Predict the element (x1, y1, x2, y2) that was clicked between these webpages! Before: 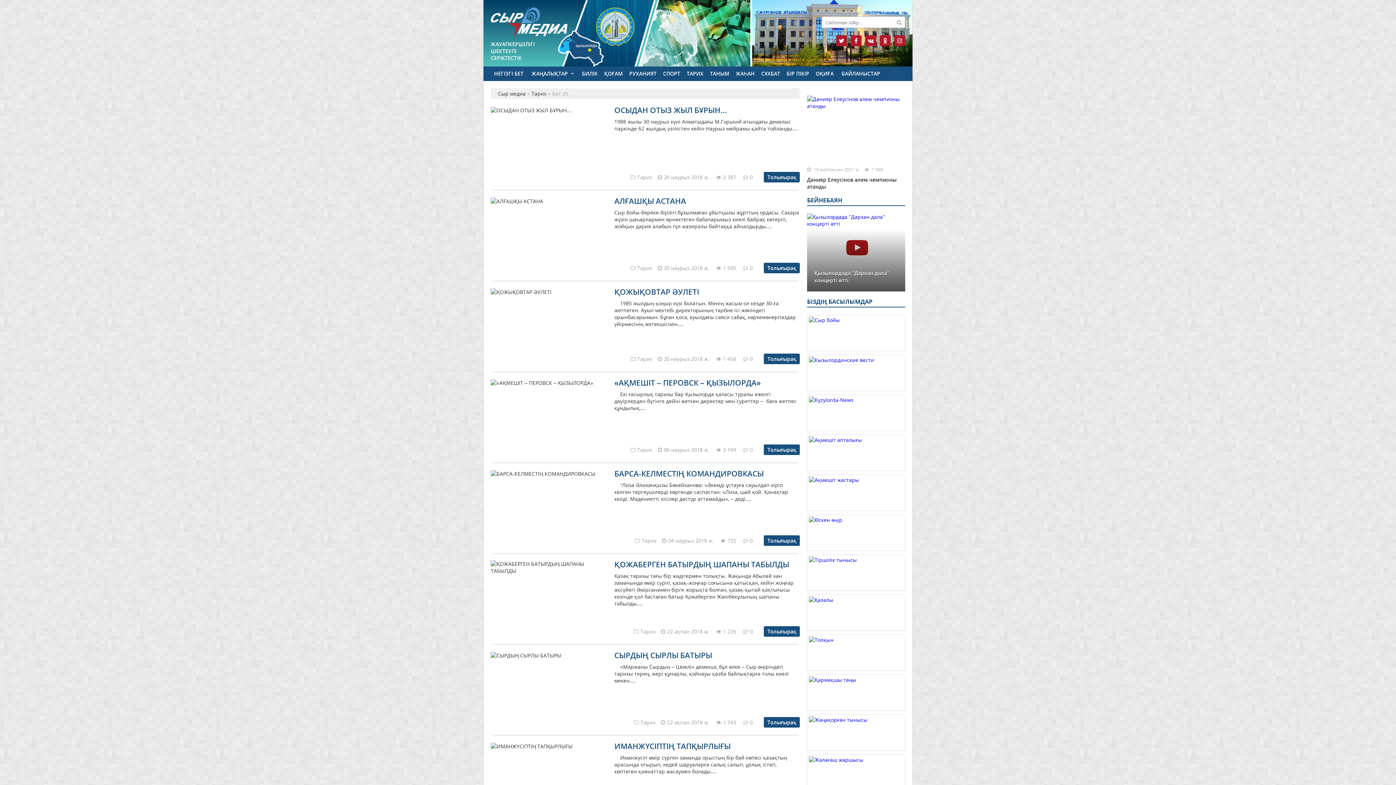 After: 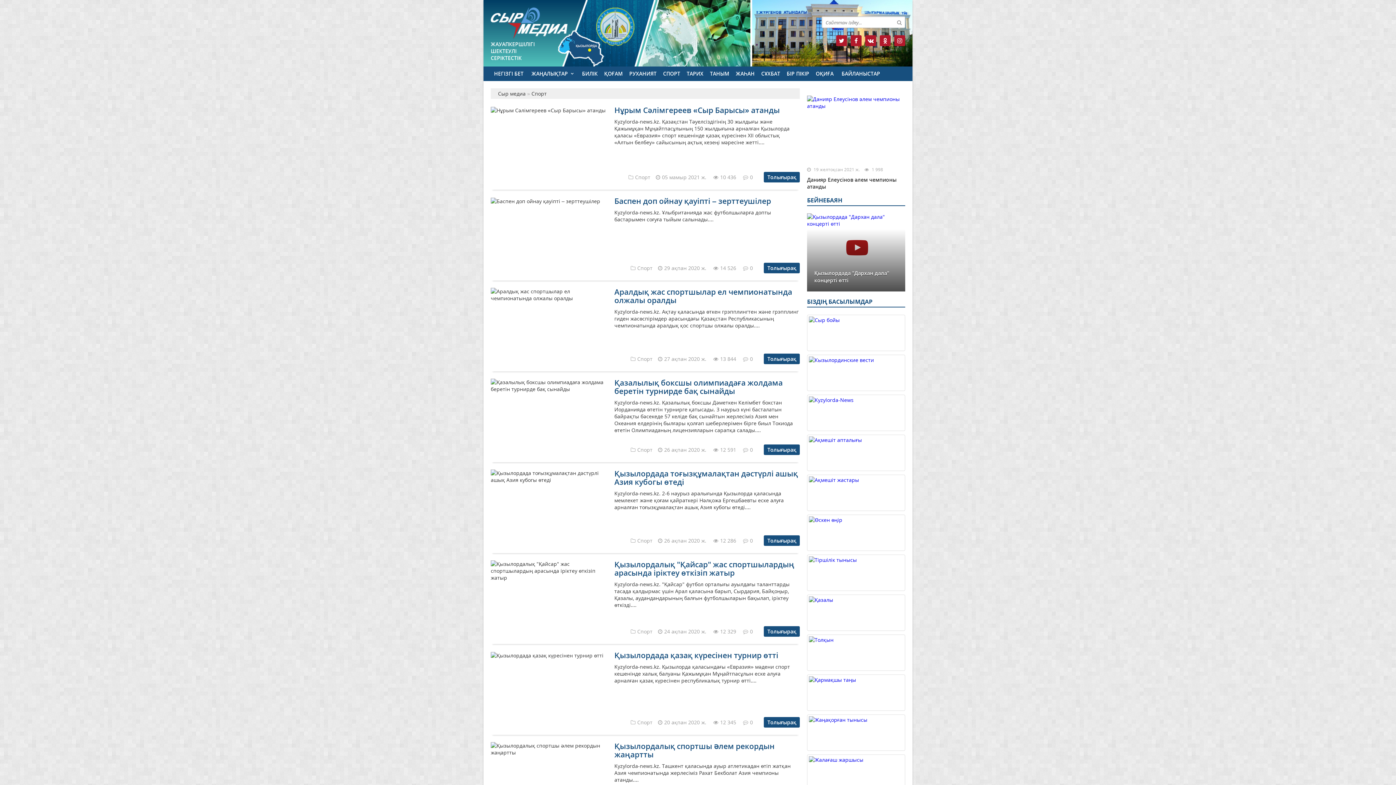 Action: bbox: (660, 66, 683, 81) label: СПОРТ